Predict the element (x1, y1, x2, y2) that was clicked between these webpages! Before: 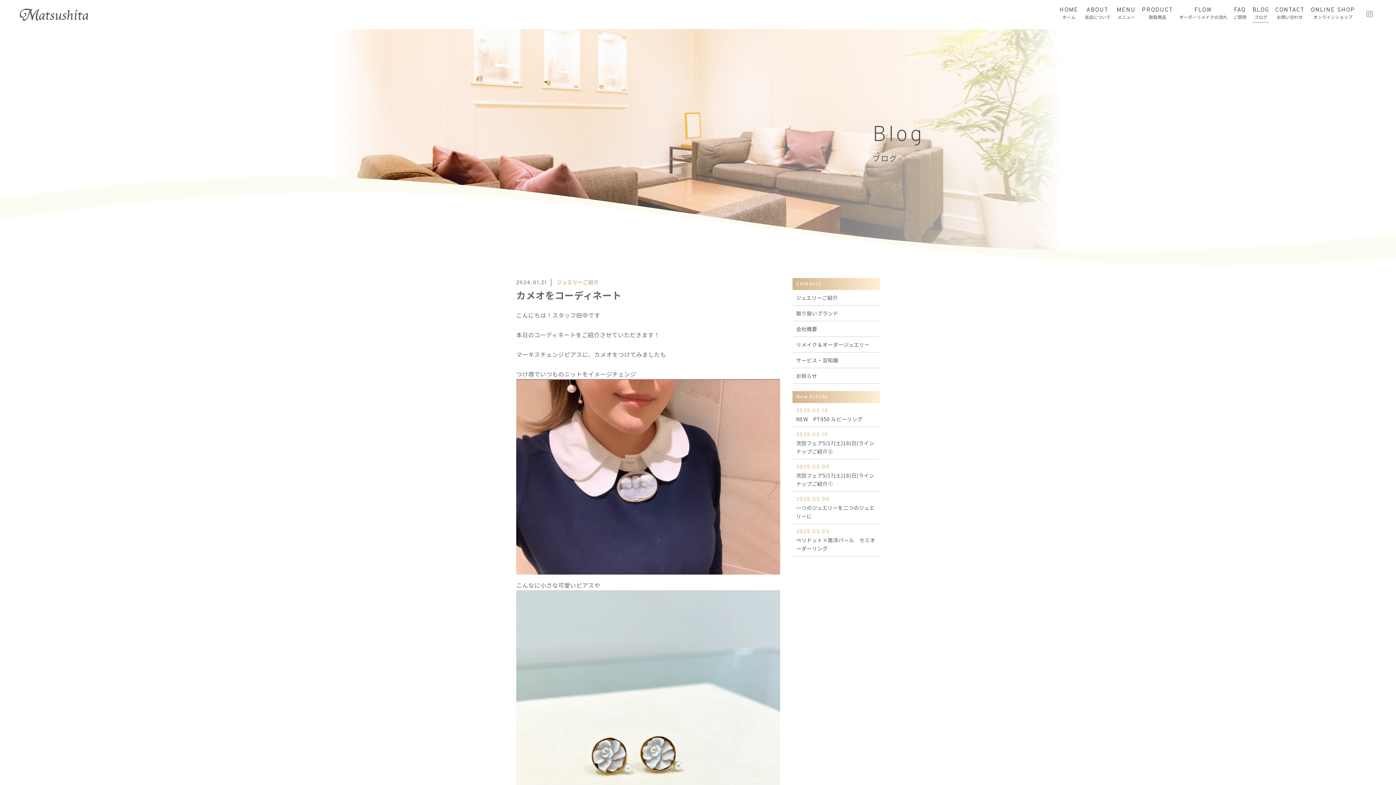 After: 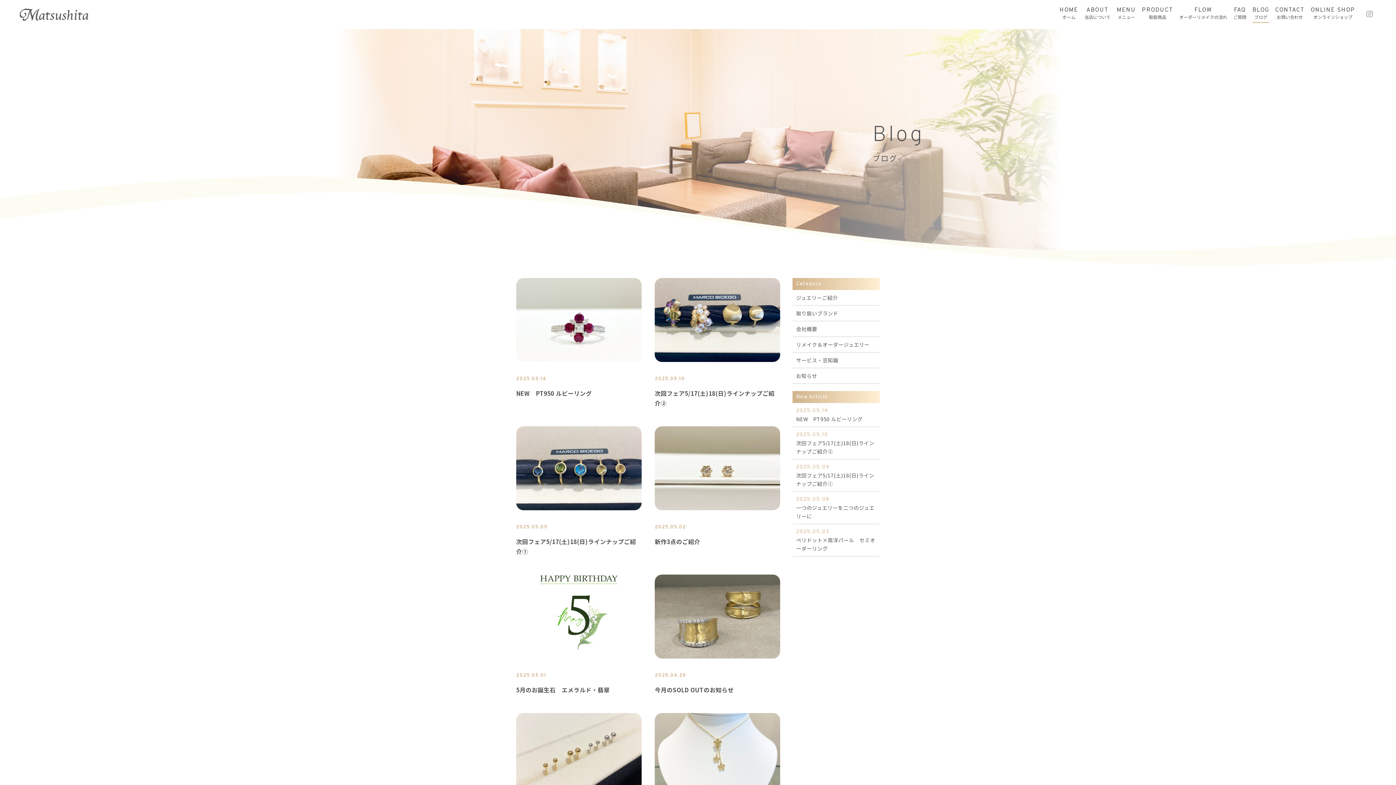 Action: bbox: (557, 284, 598, 291) label: ジュエリーご紹介